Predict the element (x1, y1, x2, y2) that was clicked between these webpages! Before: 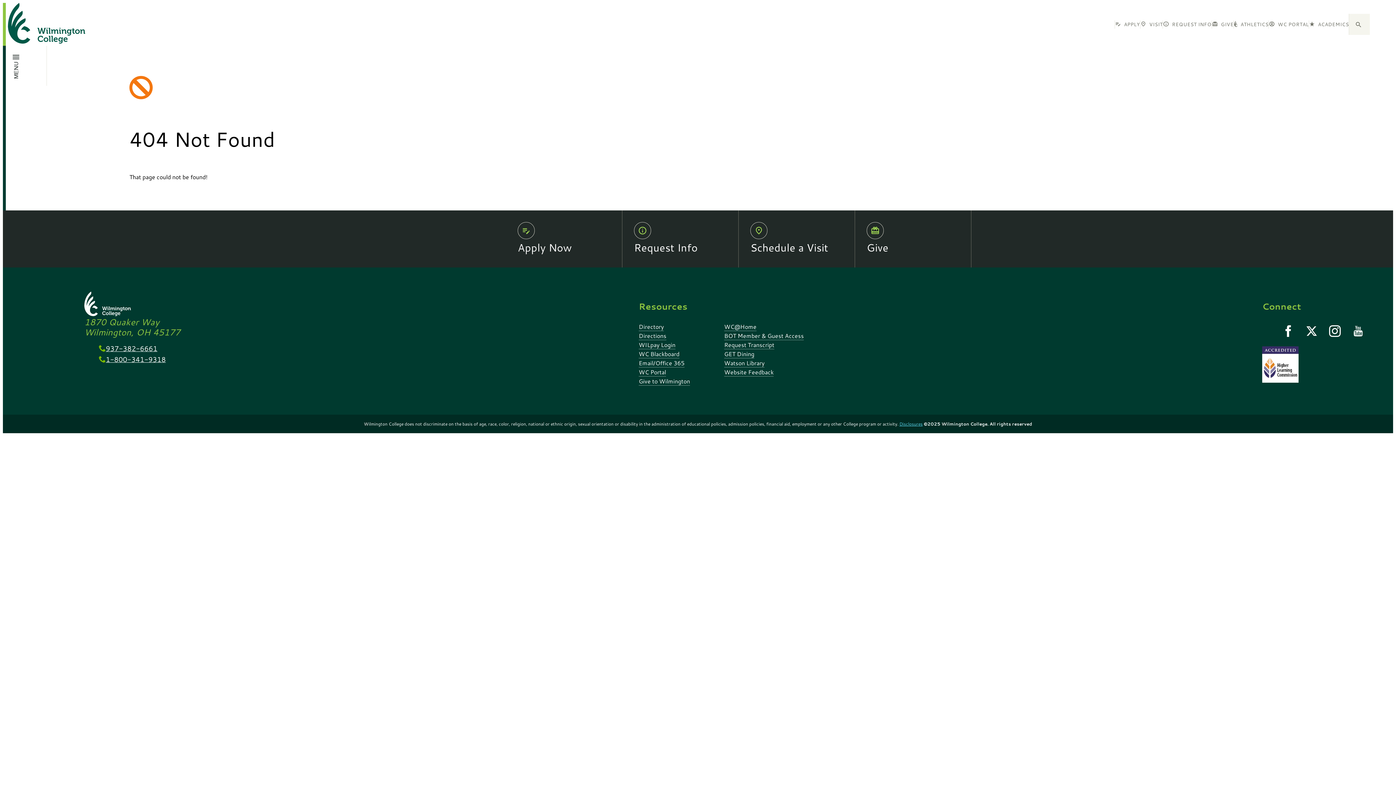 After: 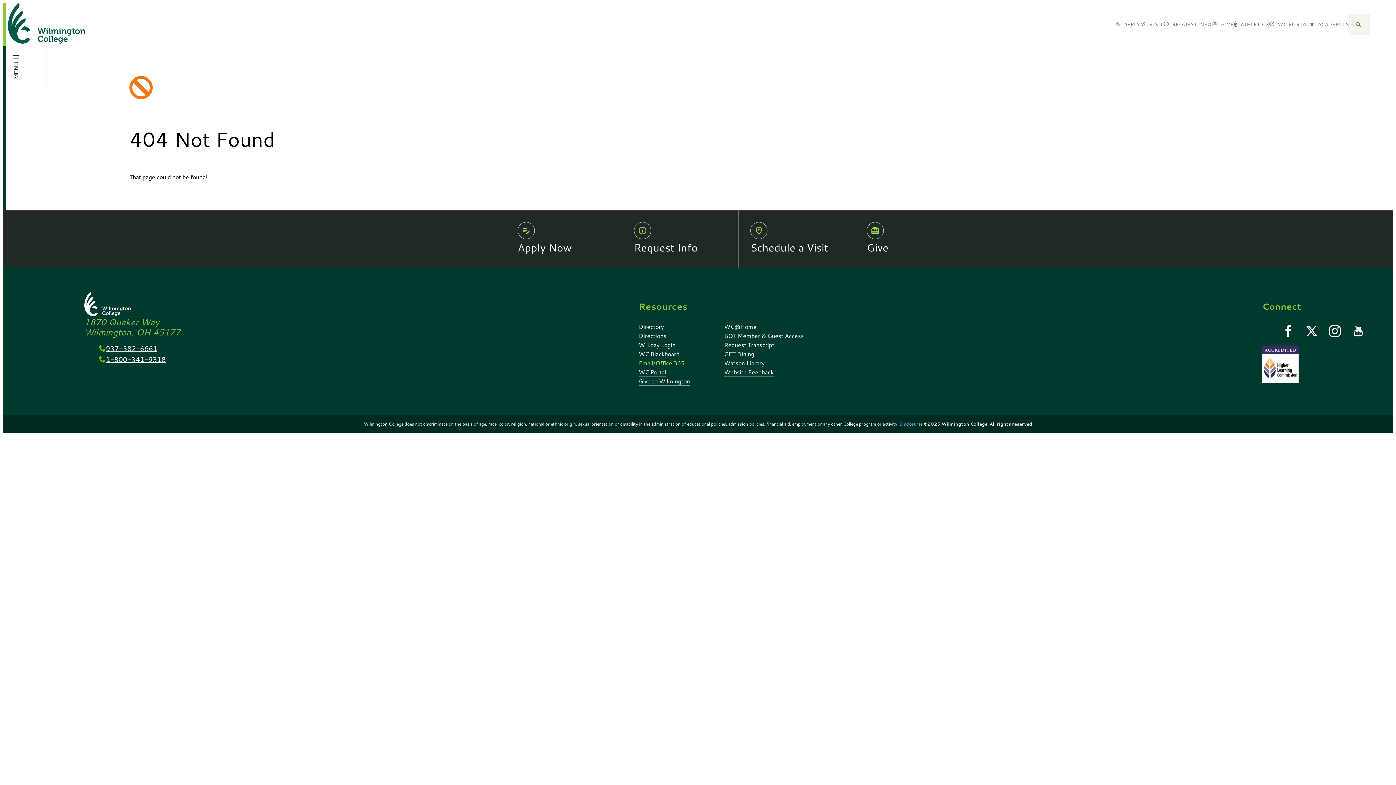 Action: label: Email/Office 365 bbox: (638, 358, 684, 367)